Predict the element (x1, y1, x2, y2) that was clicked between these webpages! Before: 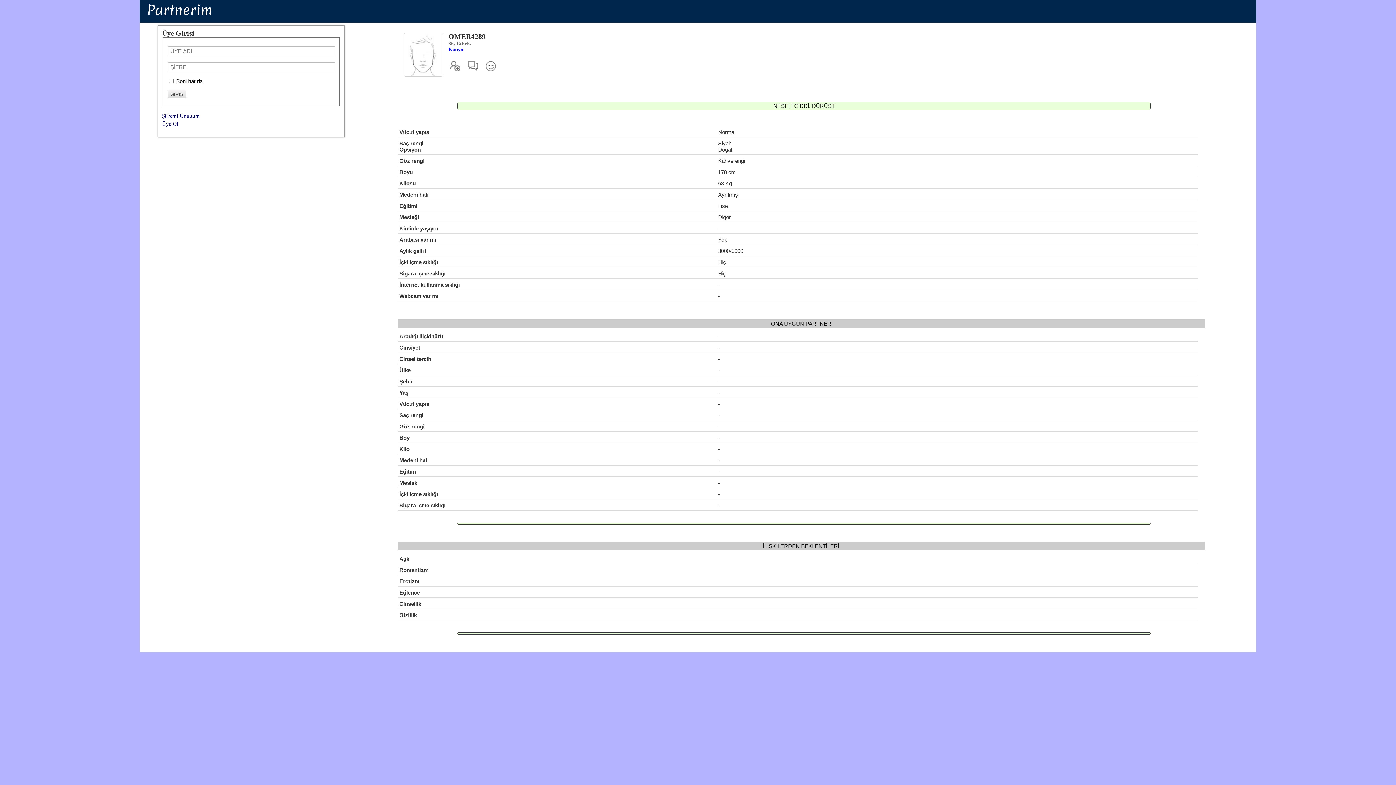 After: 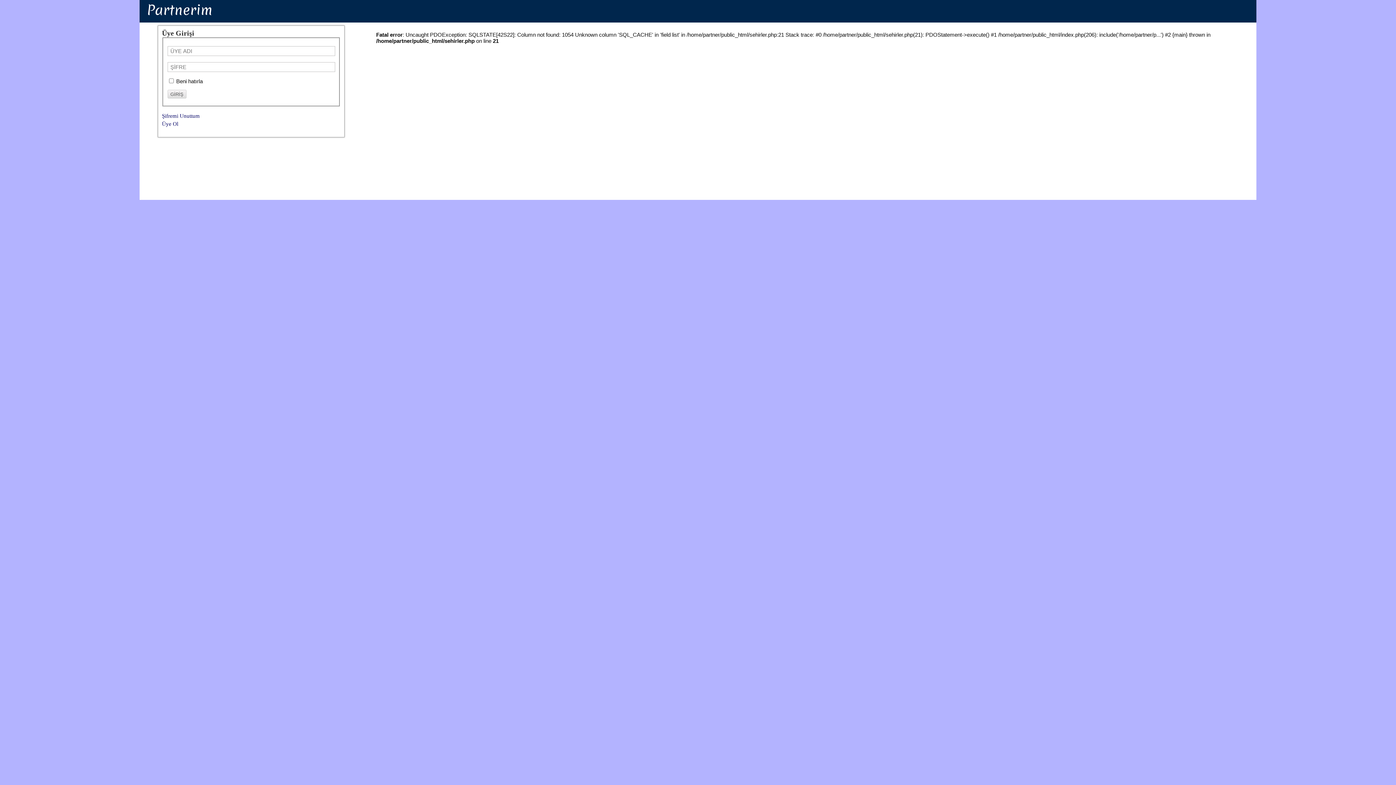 Action: bbox: (448, 46, 463, 52) label: Konya